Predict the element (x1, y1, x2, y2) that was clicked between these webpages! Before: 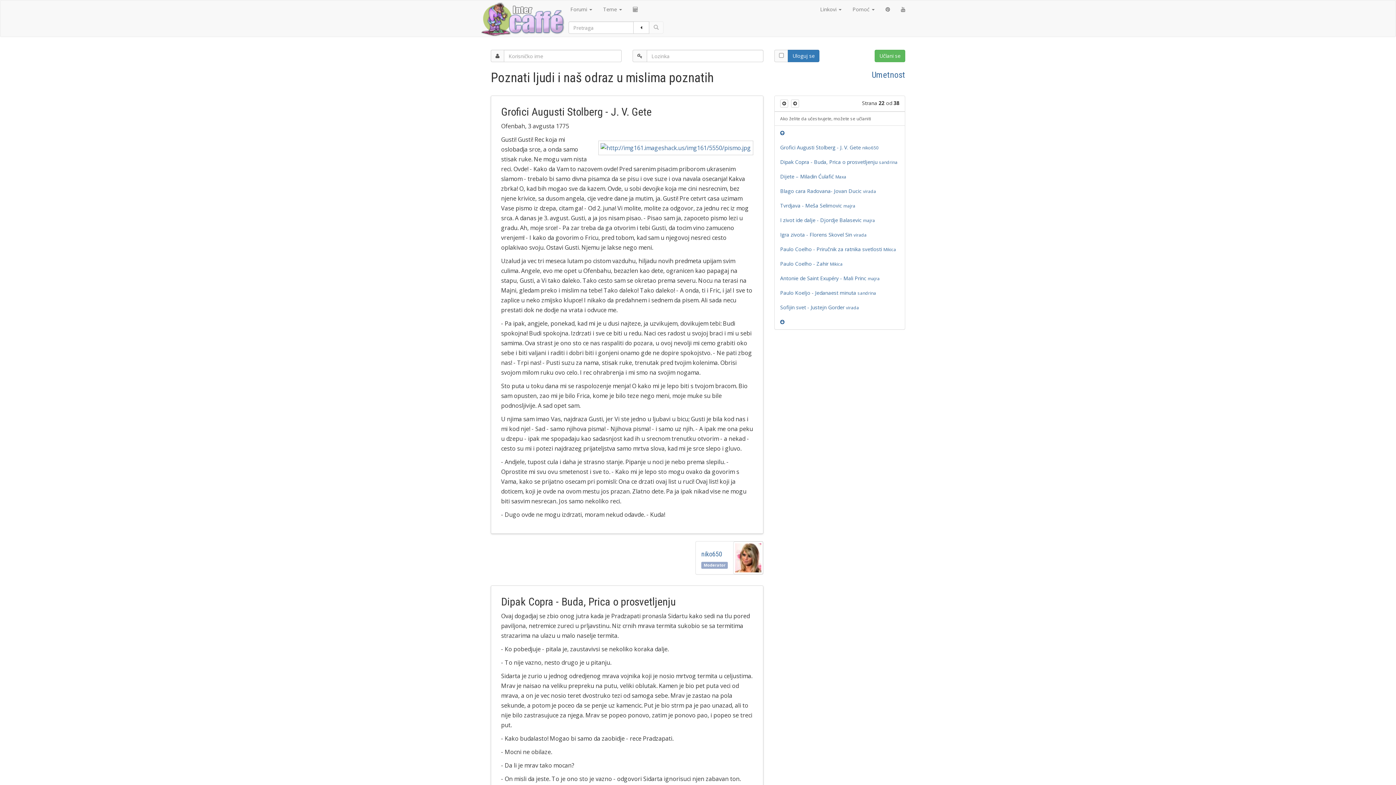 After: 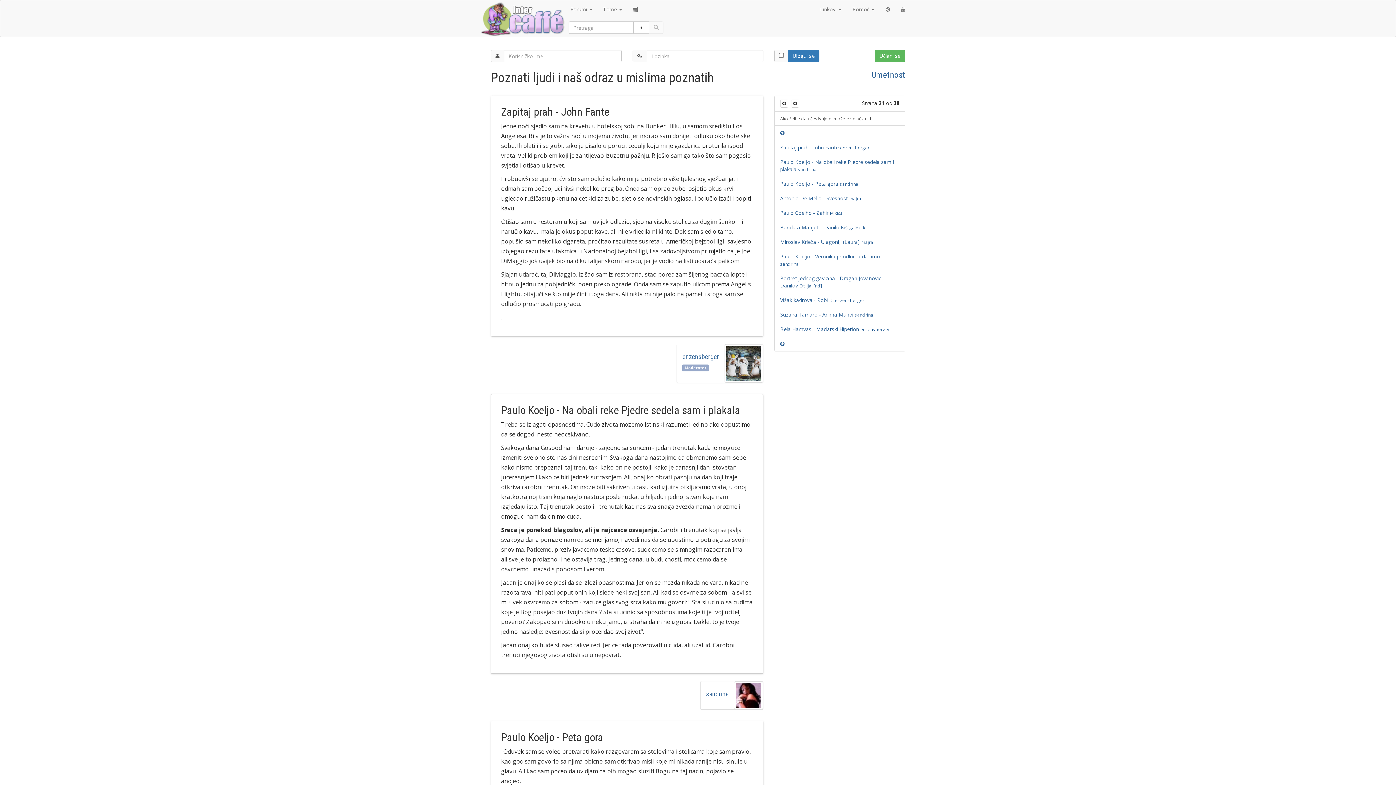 Action: bbox: (780, 99, 788, 107)